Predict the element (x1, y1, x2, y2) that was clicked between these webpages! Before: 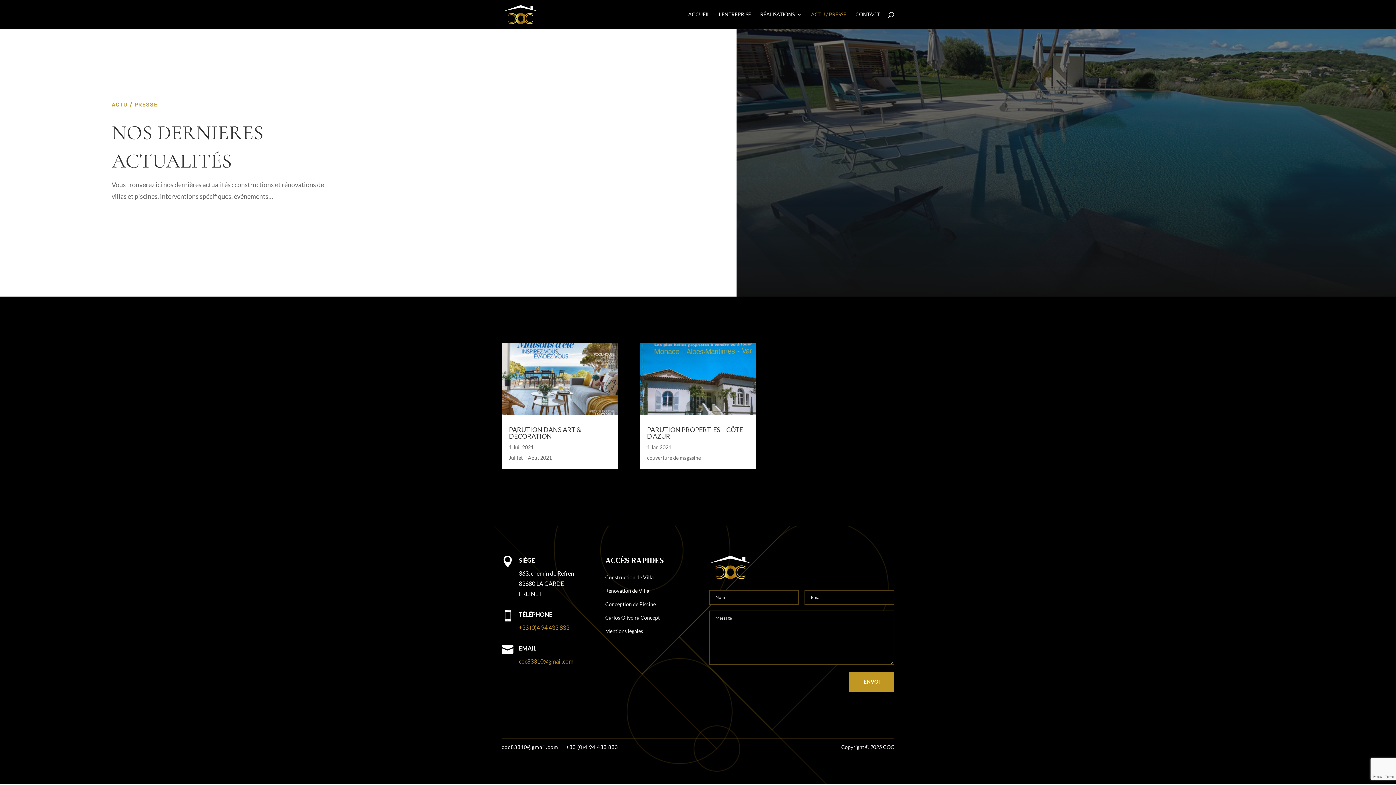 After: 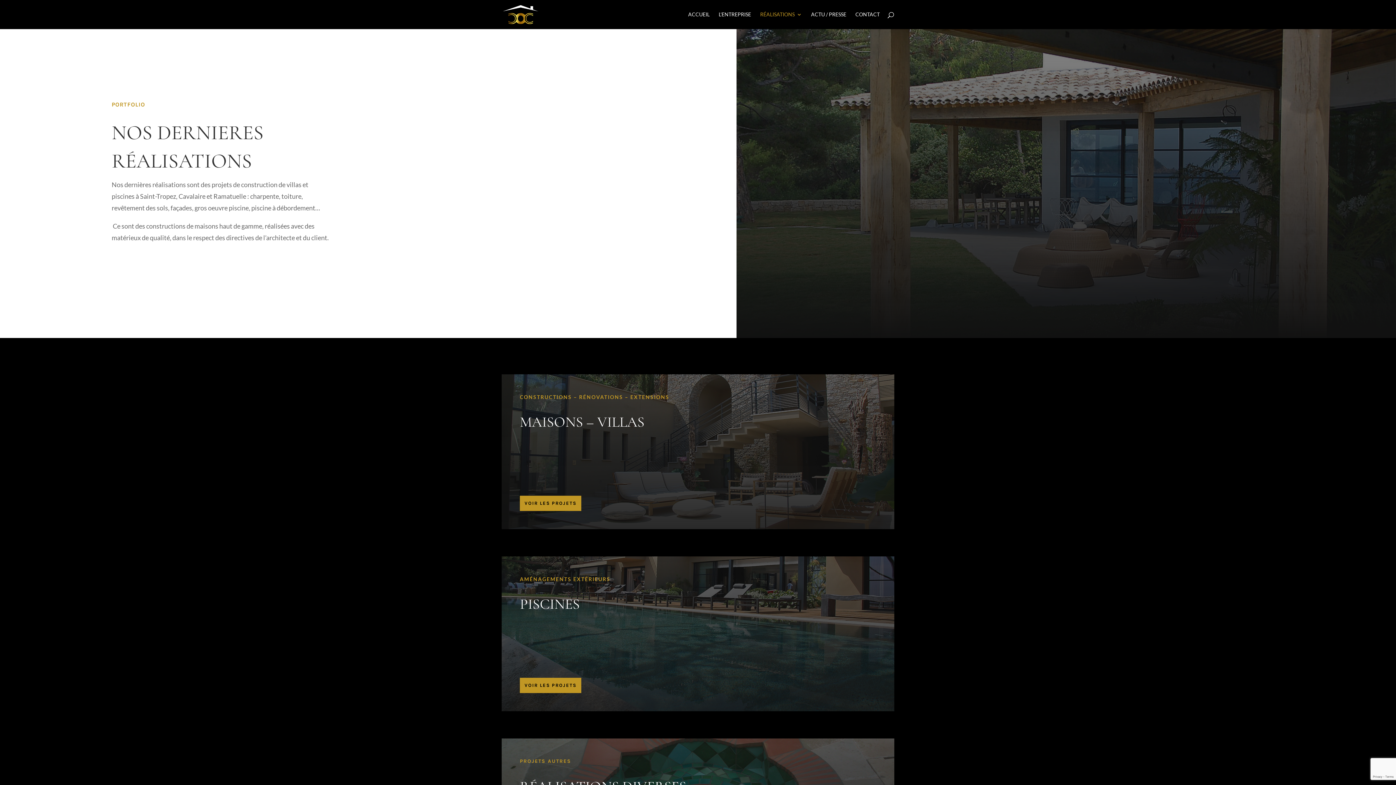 Action: label: RÉALISATIONS bbox: (760, 12, 802, 29)